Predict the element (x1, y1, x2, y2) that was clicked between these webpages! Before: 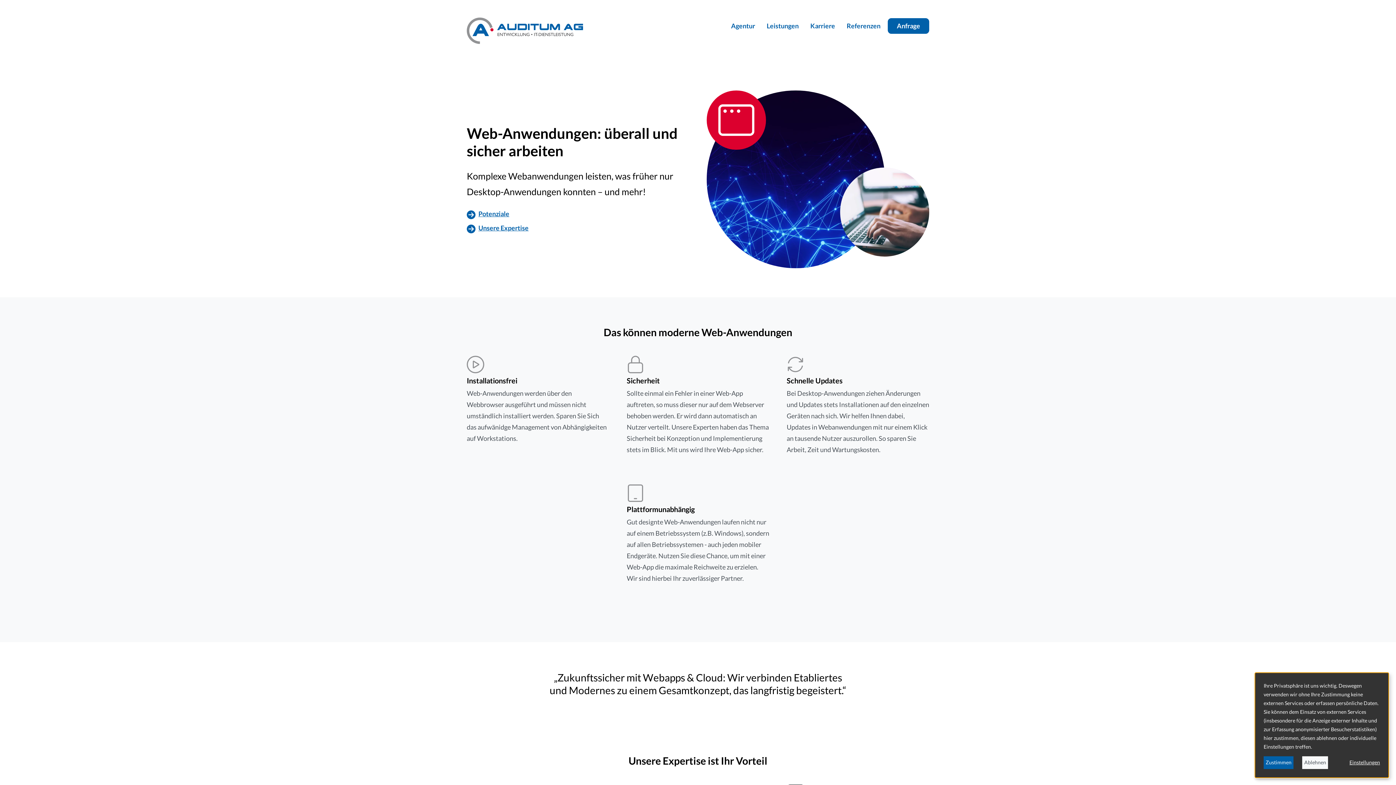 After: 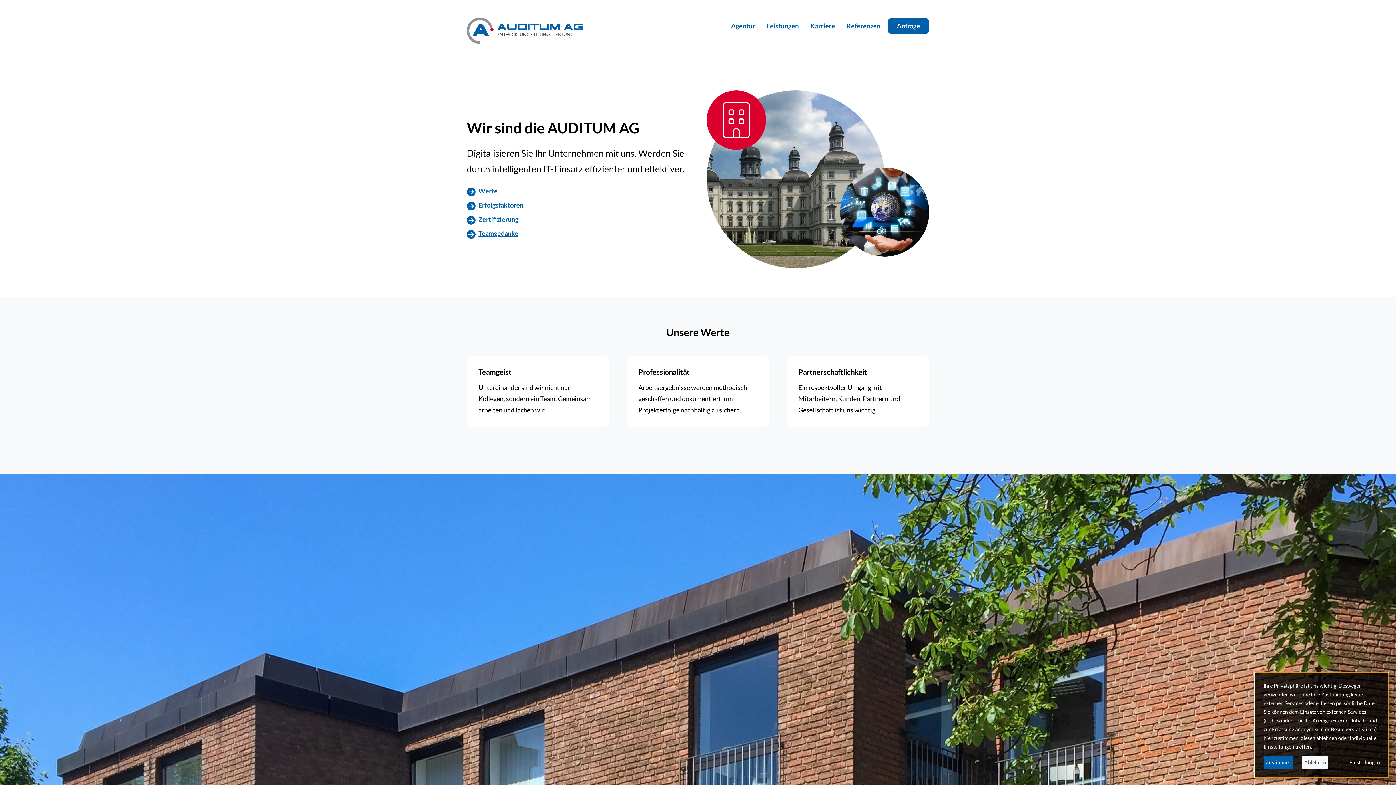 Action: label: Agentur bbox: (725, 17, 761, 34)